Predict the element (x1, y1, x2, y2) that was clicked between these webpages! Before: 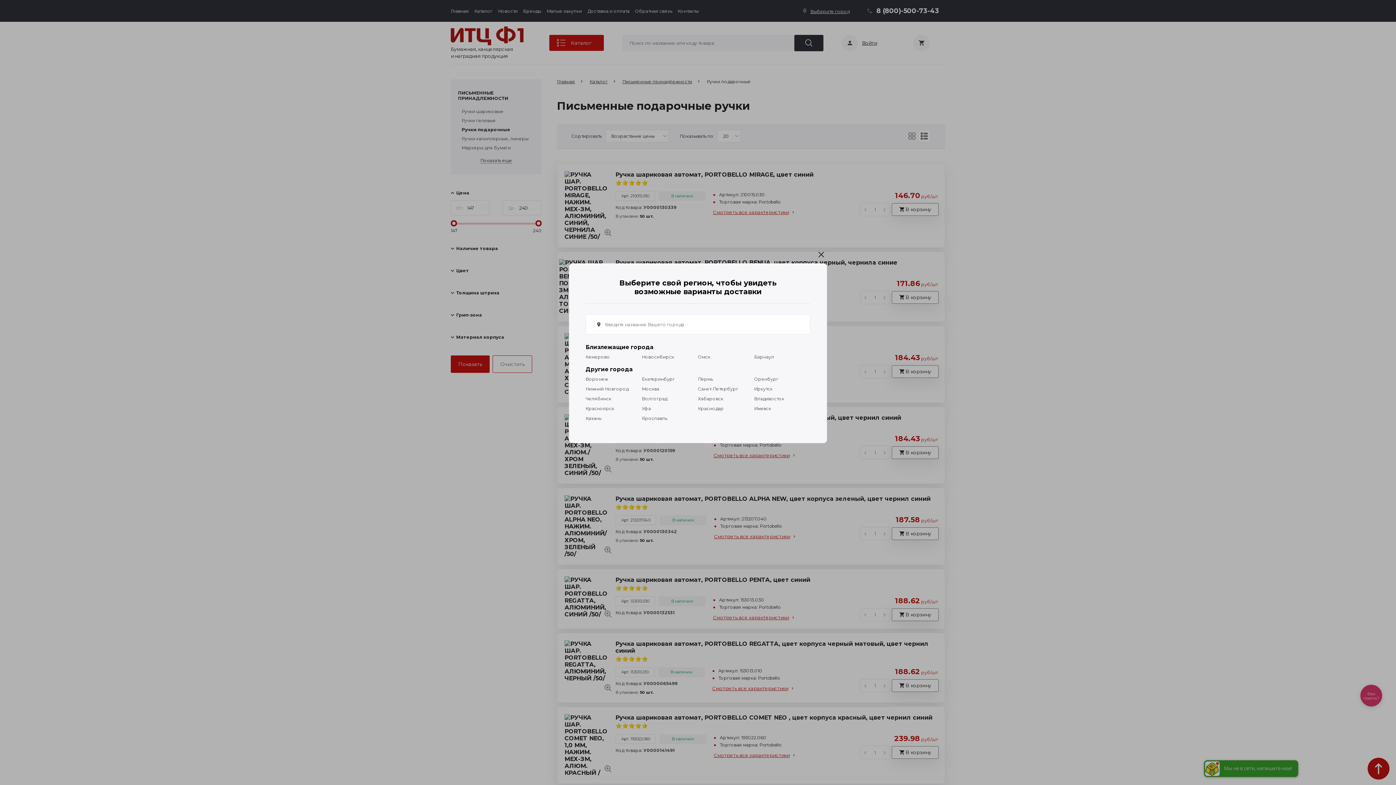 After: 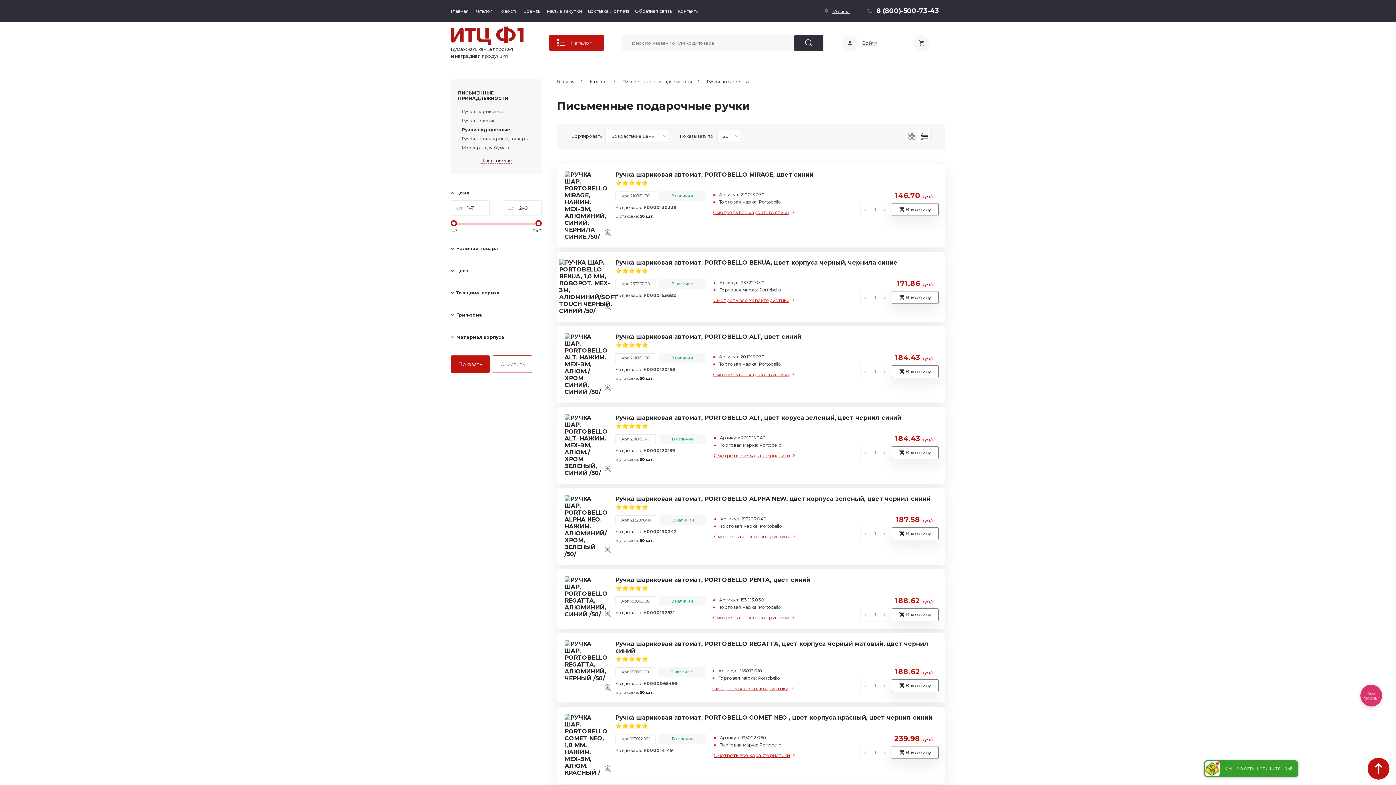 Action: label: Москва bbox: (642, 386, 659, 391)